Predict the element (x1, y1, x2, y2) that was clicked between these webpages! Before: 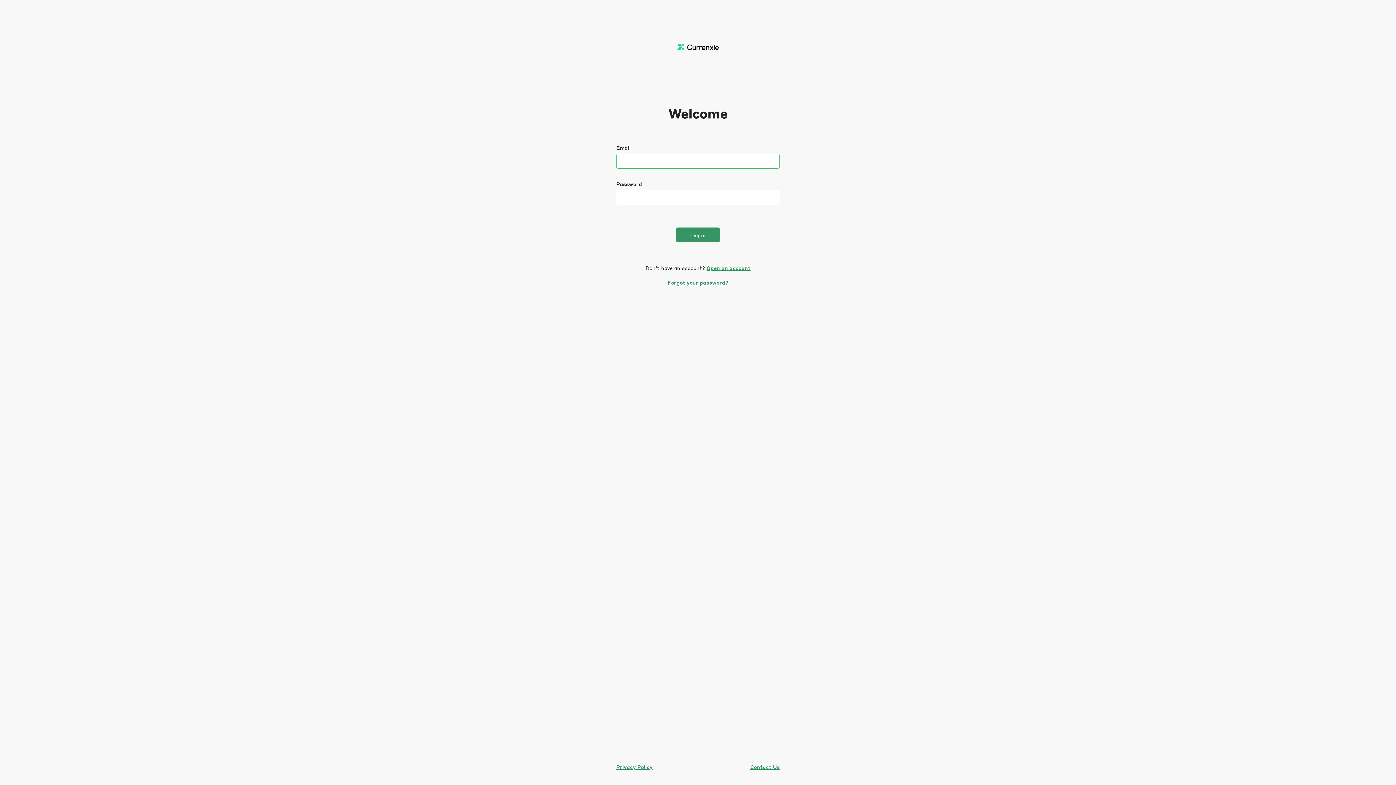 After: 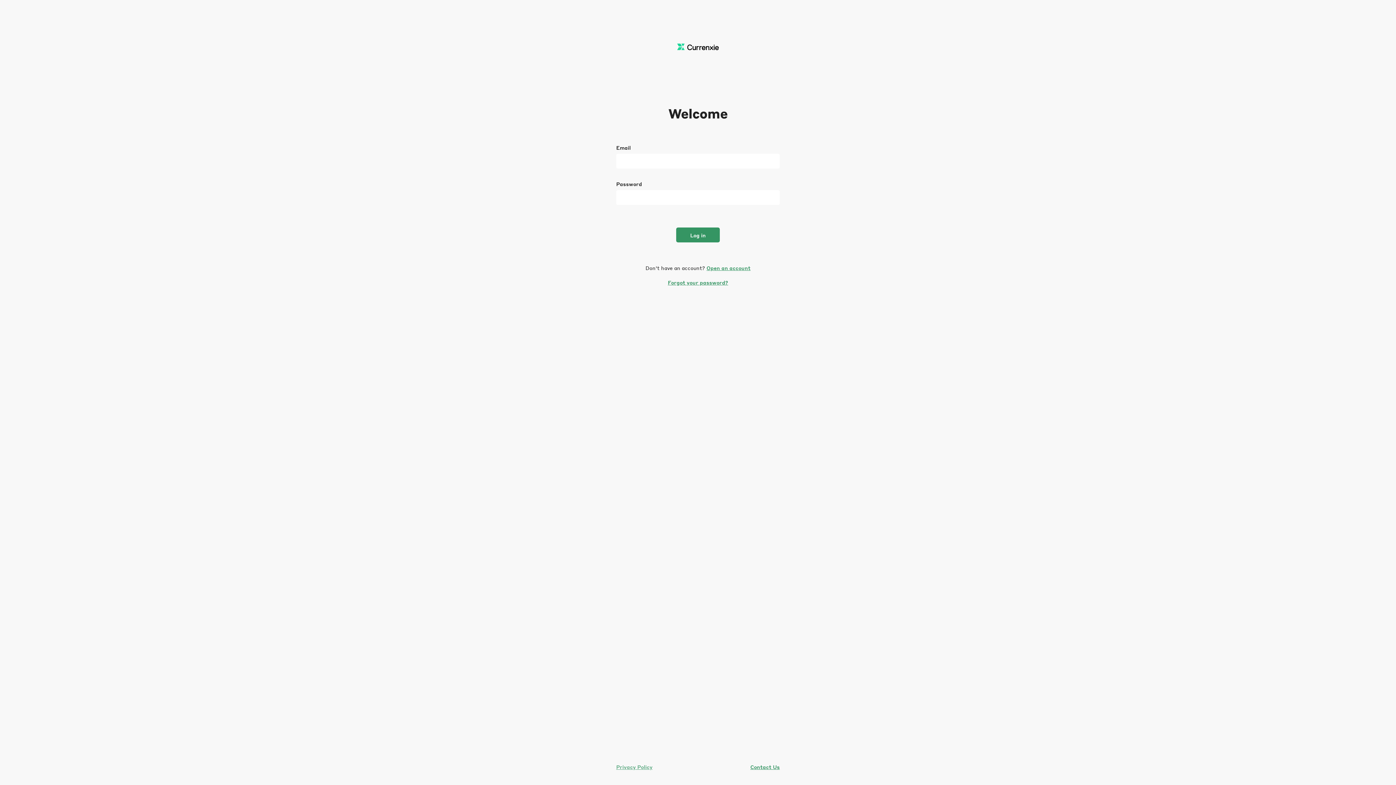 Action: bbox: (616, 763, 652, 770) label: Privacy Policy